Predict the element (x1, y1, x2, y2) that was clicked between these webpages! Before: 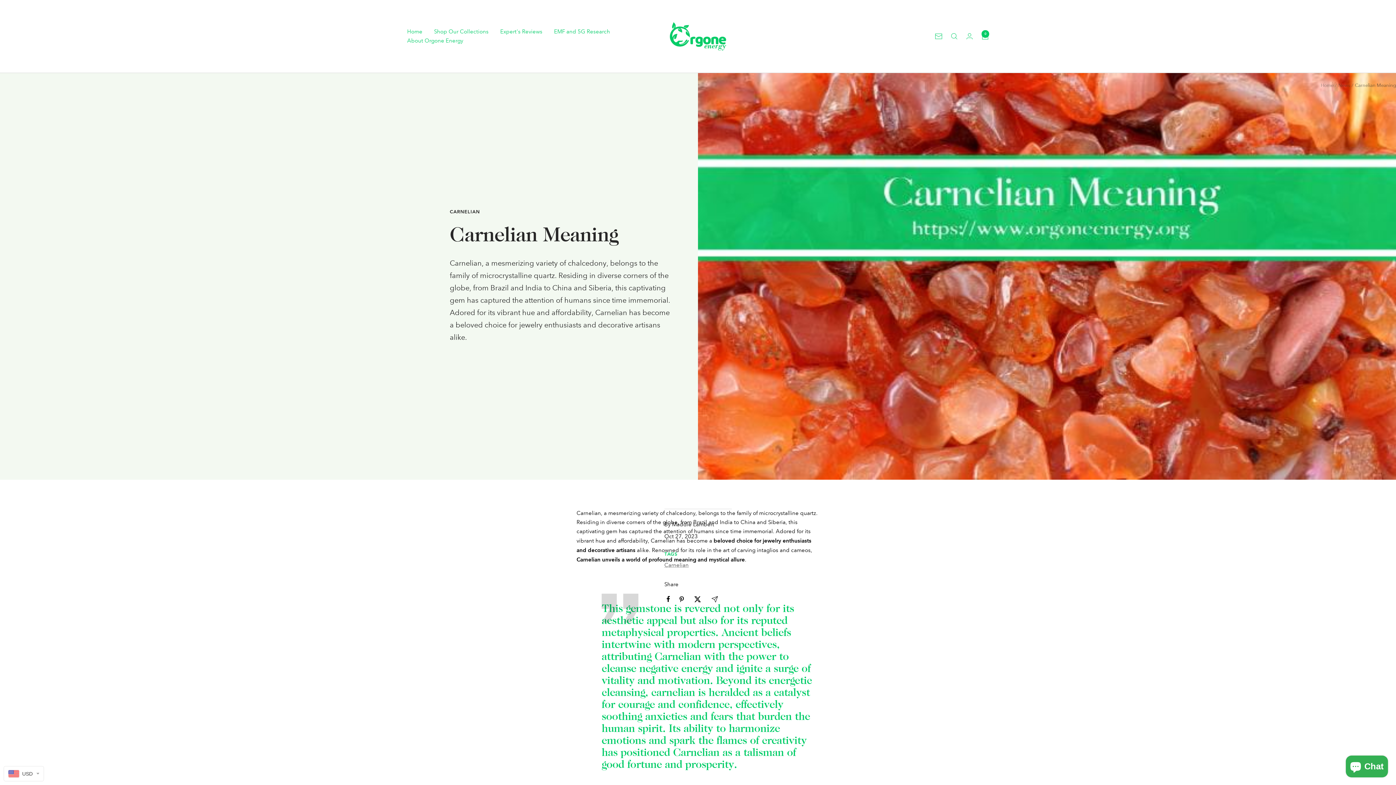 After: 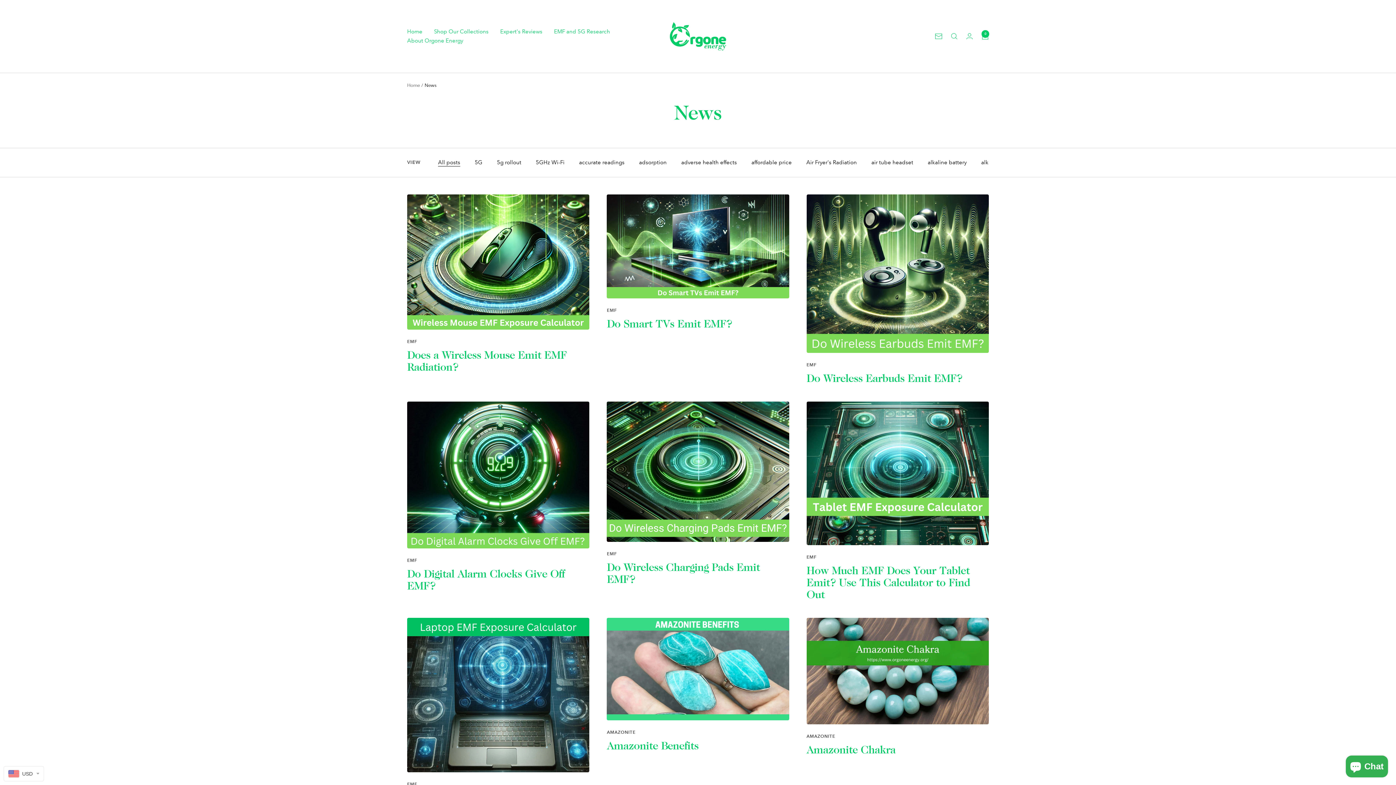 Action: label: EMF and 5G Research bbox: (554, 27, 610, 36)